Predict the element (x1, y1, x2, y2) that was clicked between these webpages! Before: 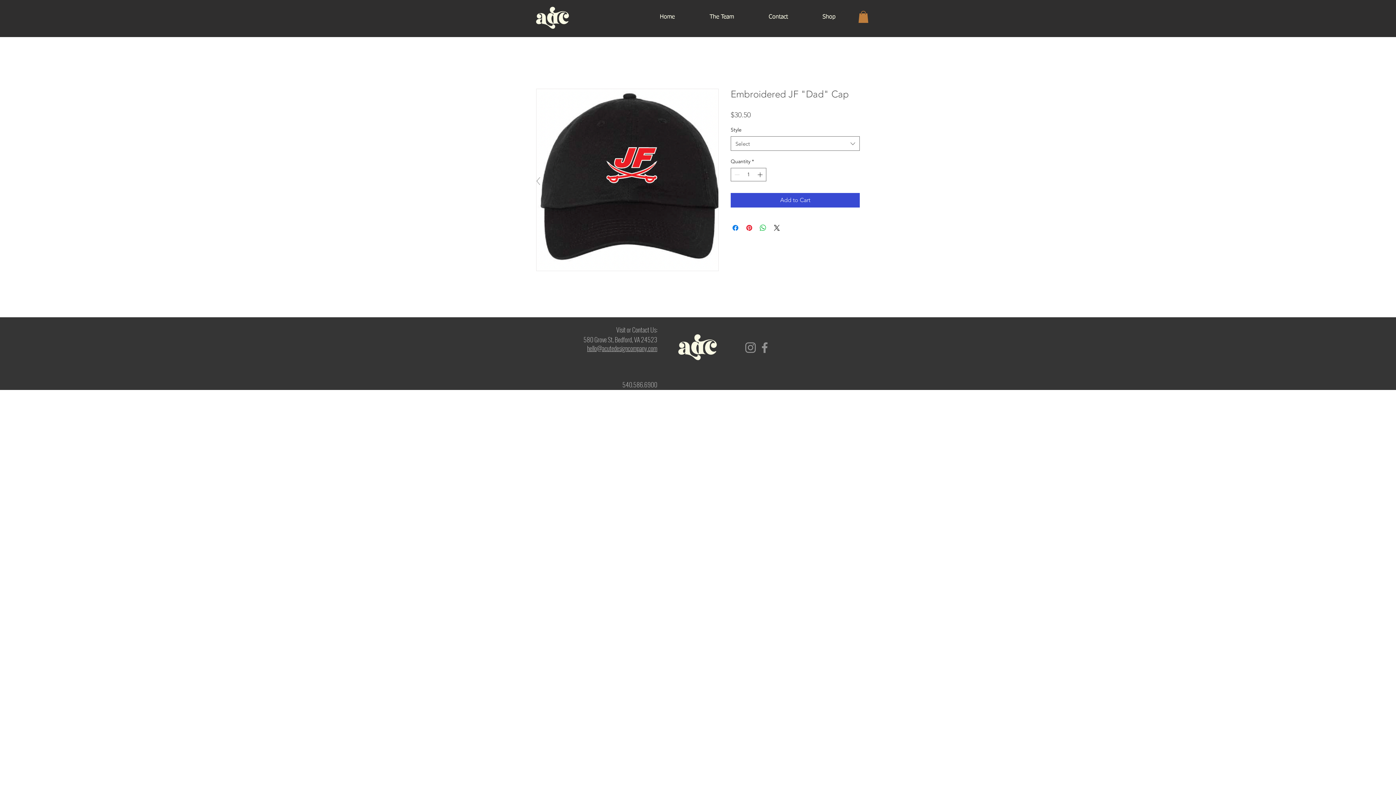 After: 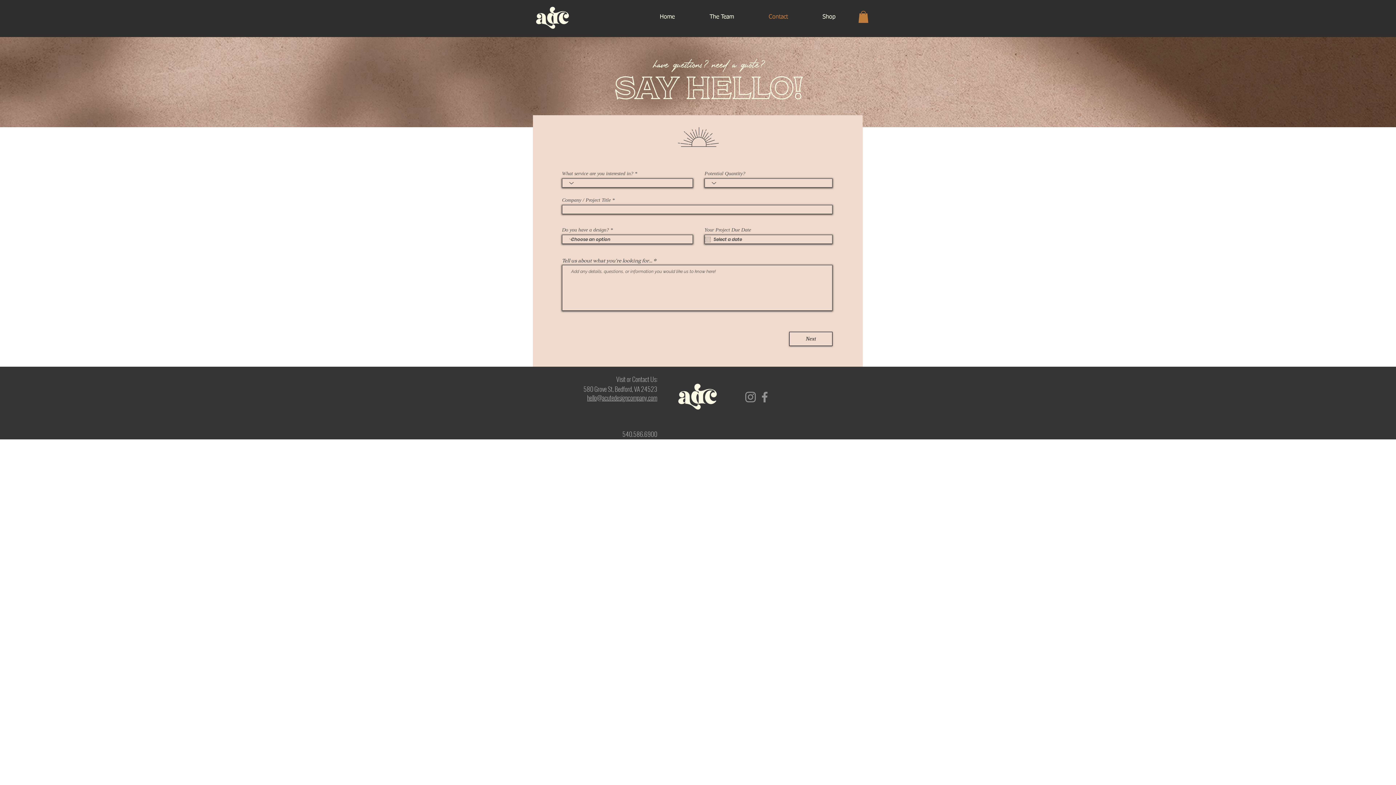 Action: label: Contact bbox: (751, 8, 805, 26)